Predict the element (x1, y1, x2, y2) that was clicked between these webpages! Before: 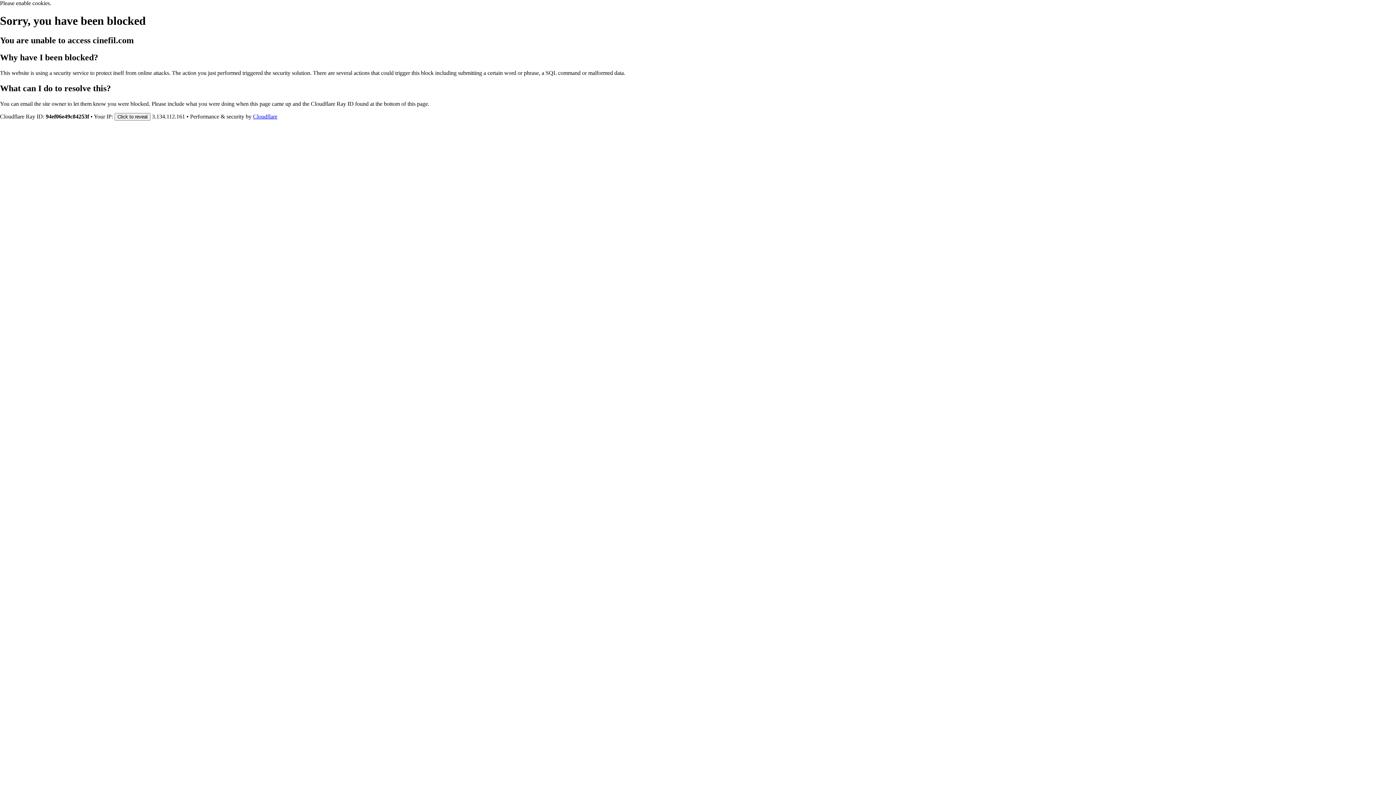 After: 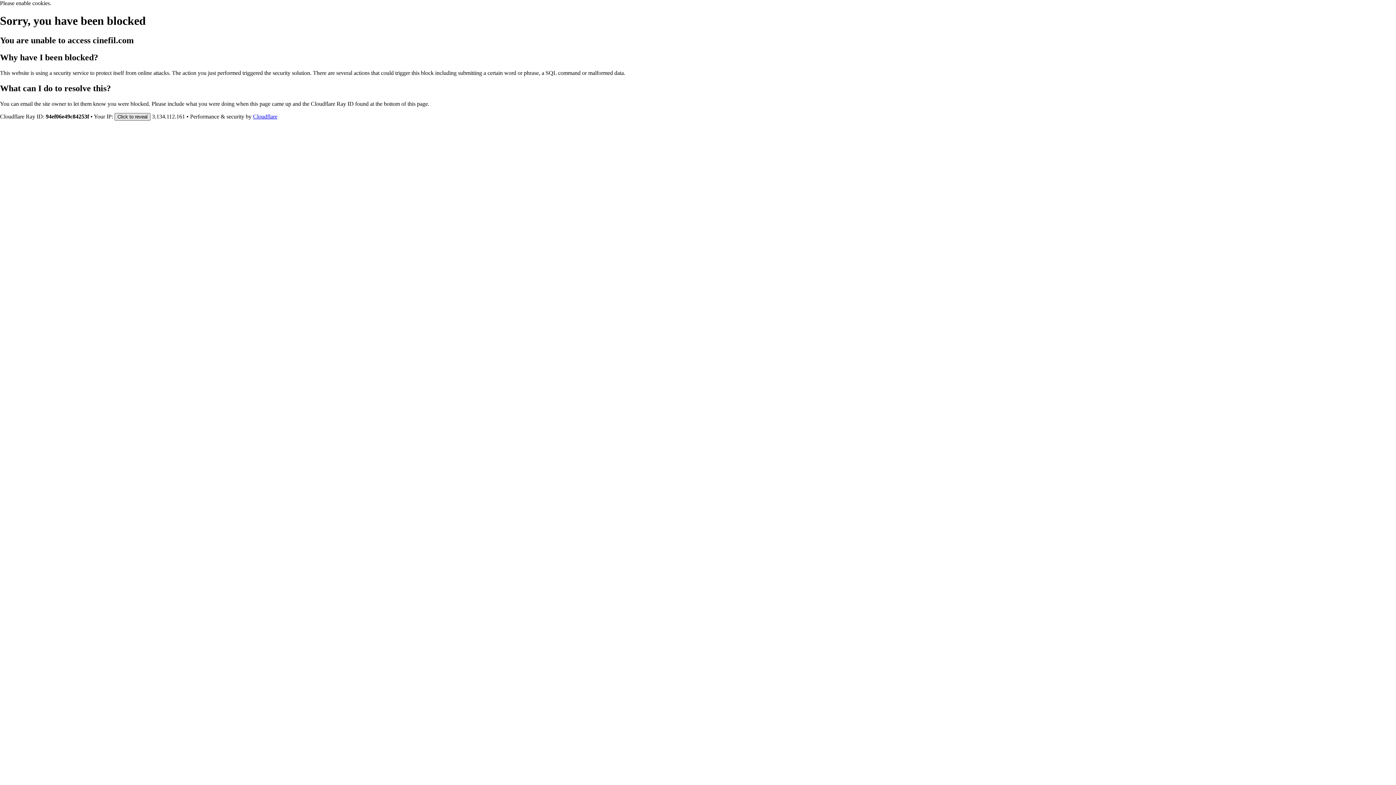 Action: bbox: (114, 112, 150, 120) label: Click to reveal